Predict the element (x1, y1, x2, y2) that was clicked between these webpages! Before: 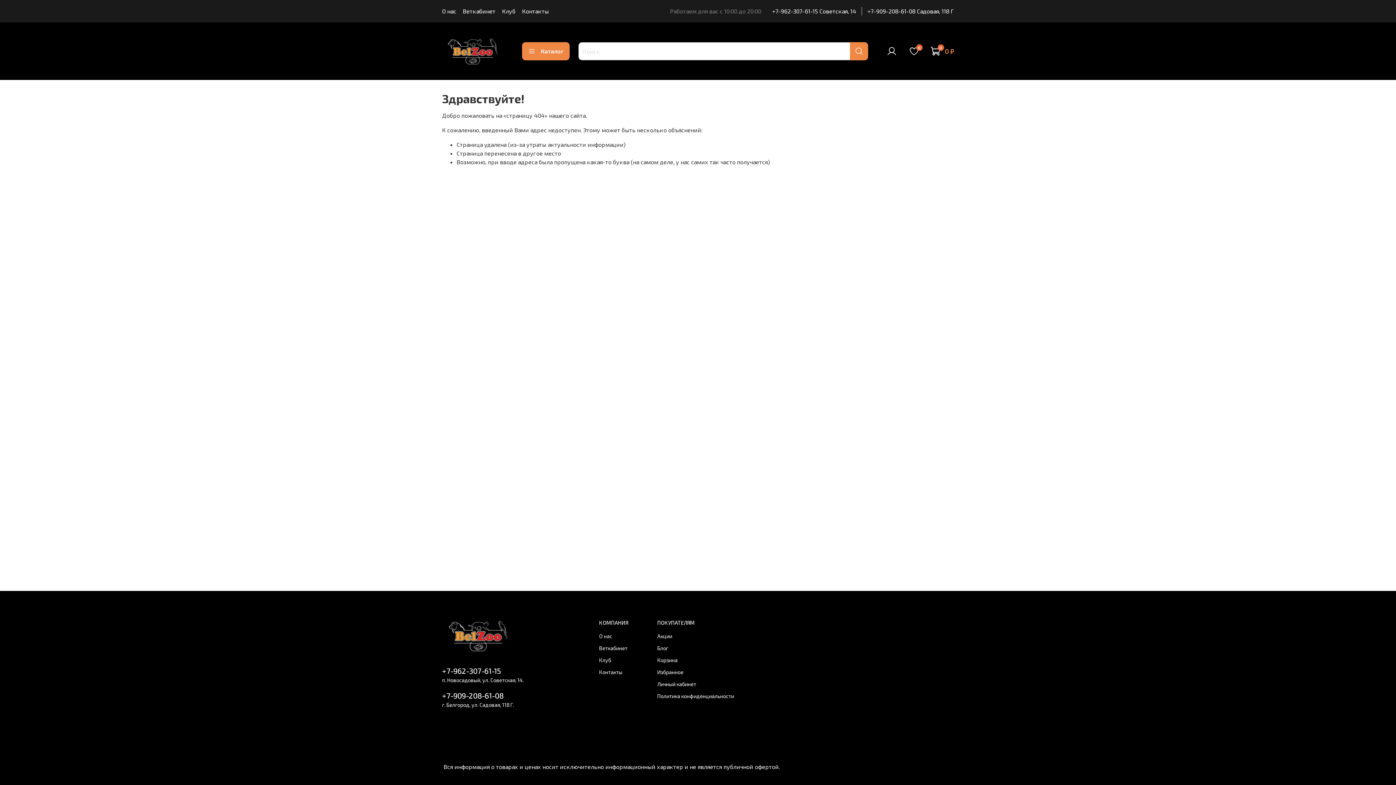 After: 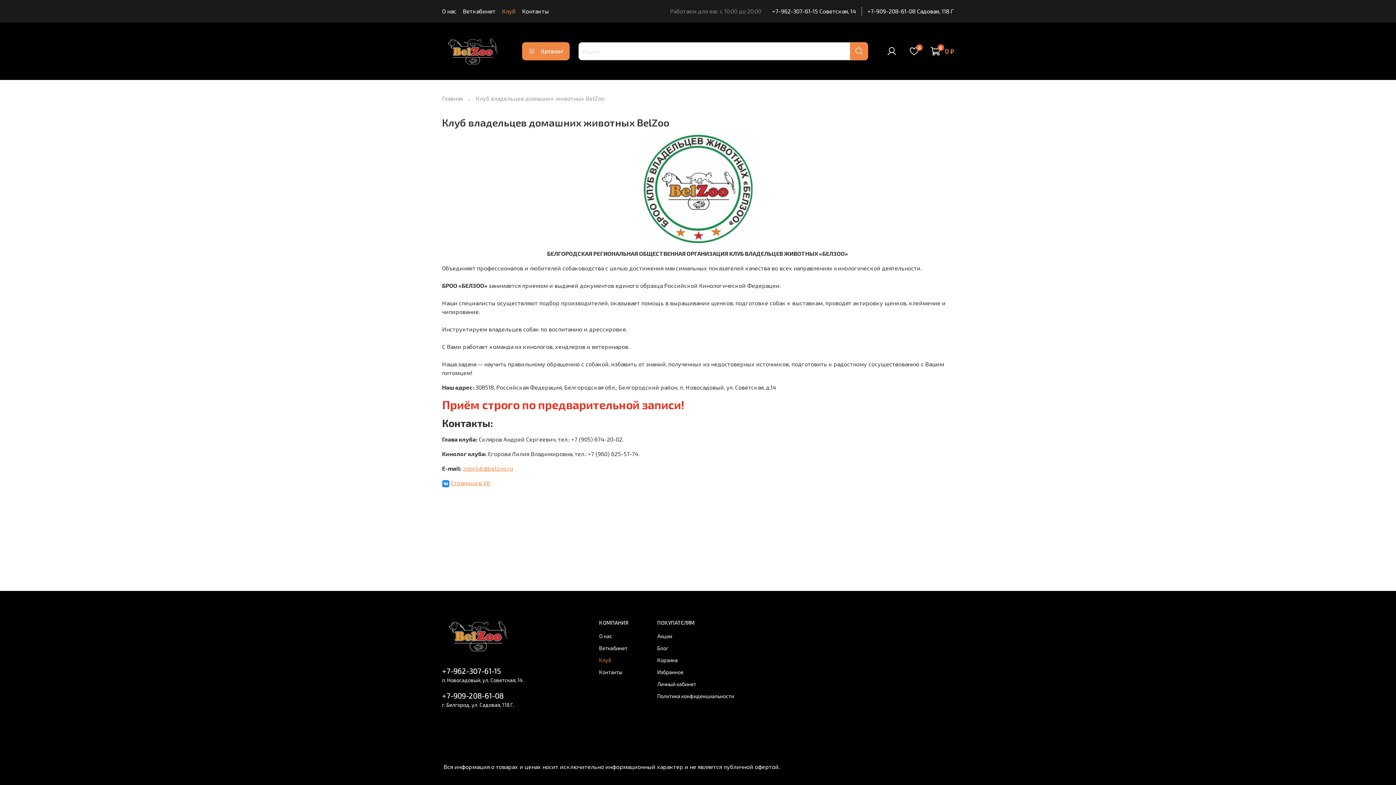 Action: bbox: (599, 656, 628, 664) label: Клуб